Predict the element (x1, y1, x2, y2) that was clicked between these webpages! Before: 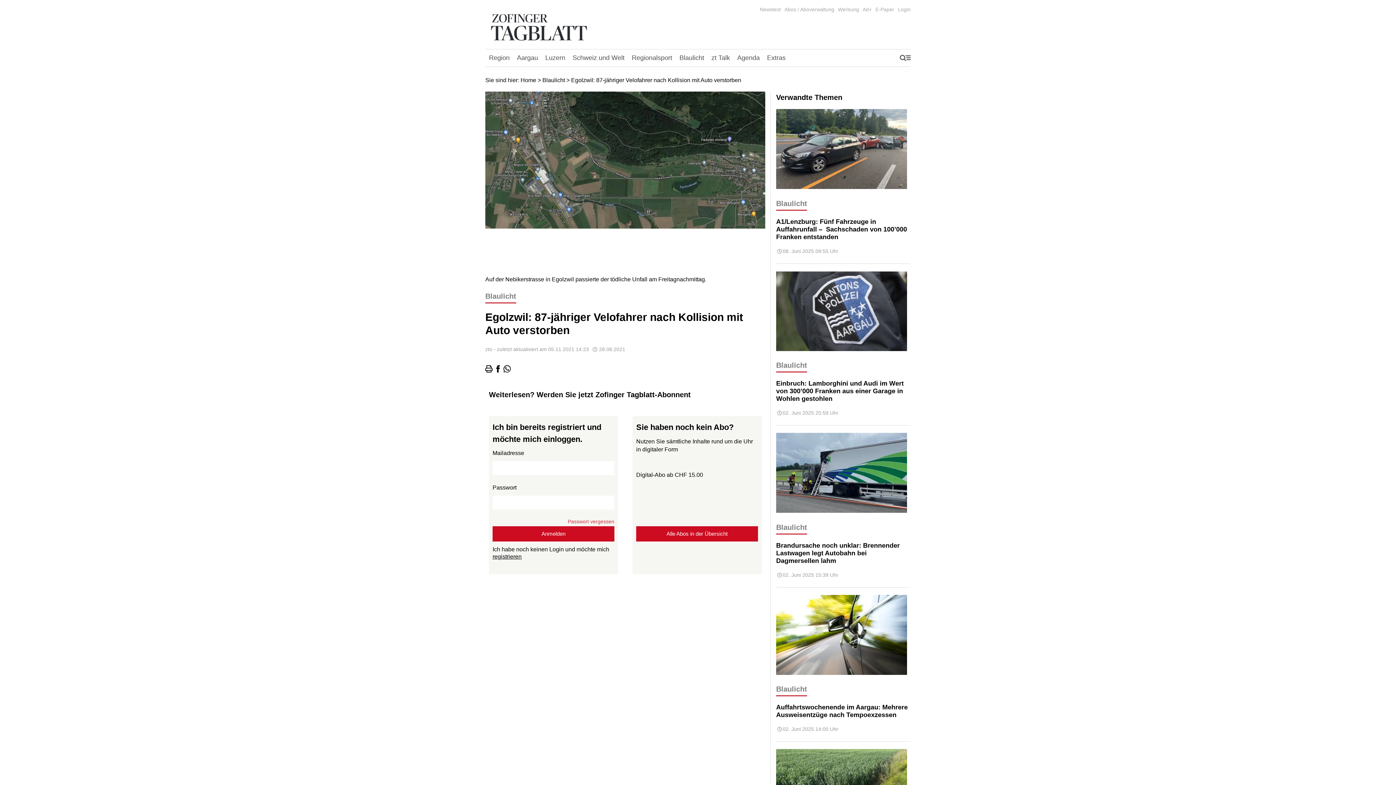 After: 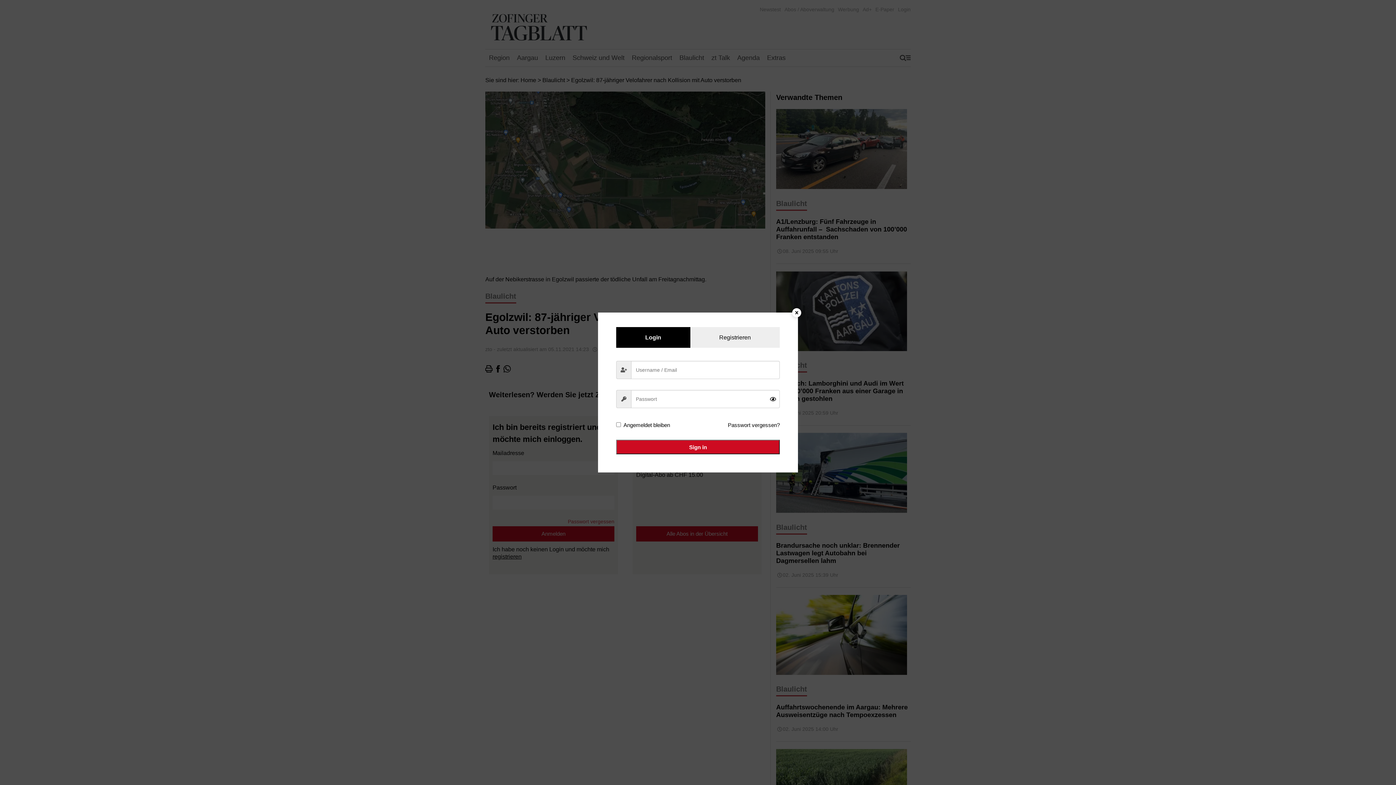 Action: bbox: (898, 3, 910, 15) label: Login